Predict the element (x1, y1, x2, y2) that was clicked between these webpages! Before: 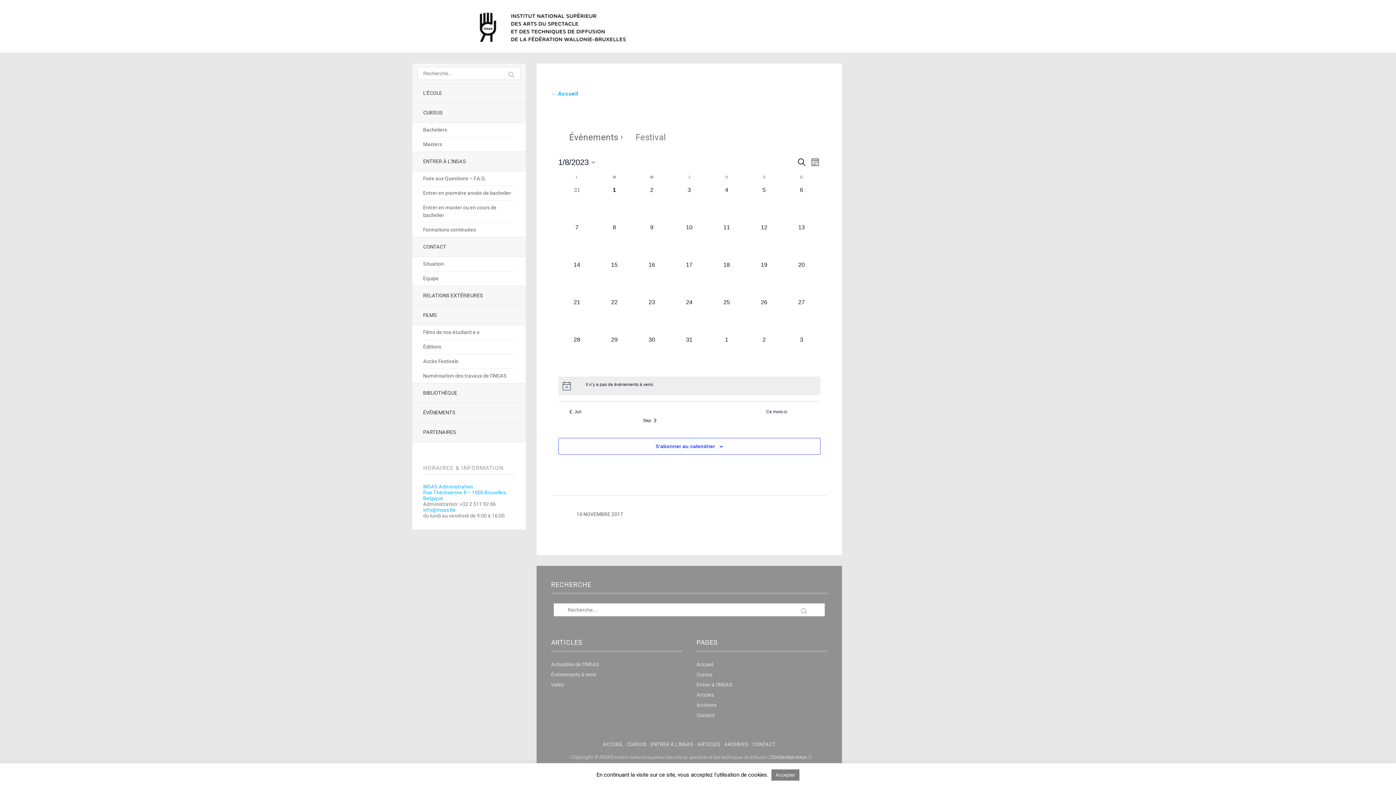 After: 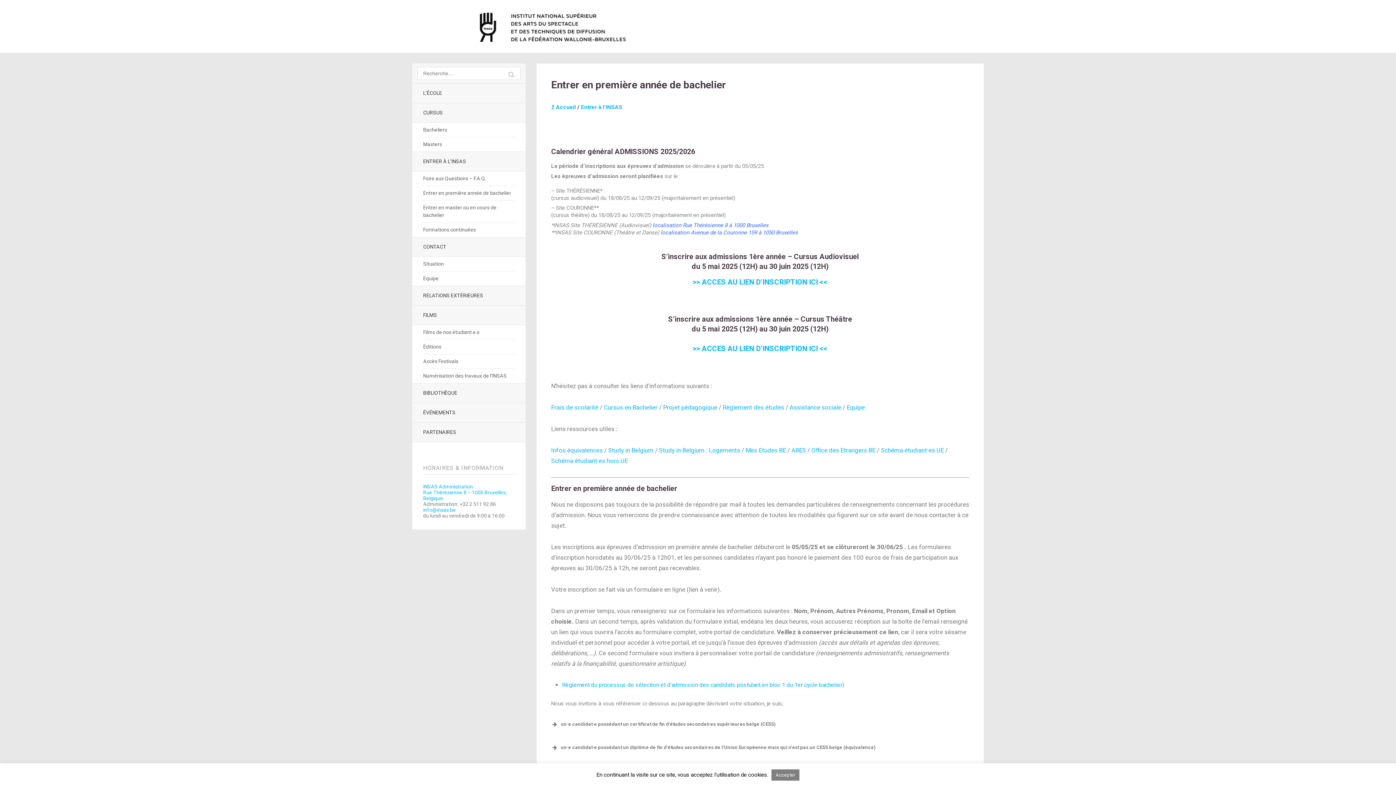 Action: bbox: (423, 186, 514, 200) label: Entrer en première année de bachelier